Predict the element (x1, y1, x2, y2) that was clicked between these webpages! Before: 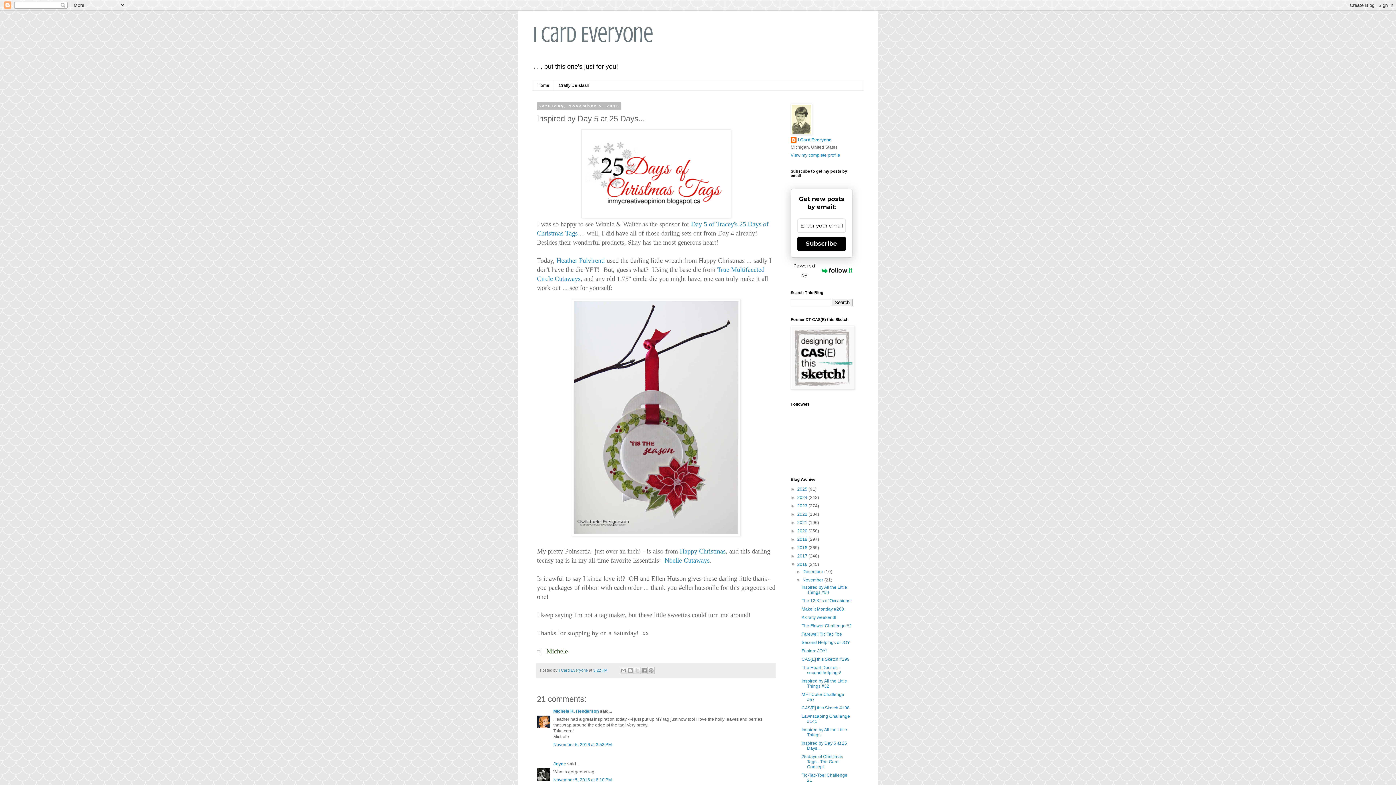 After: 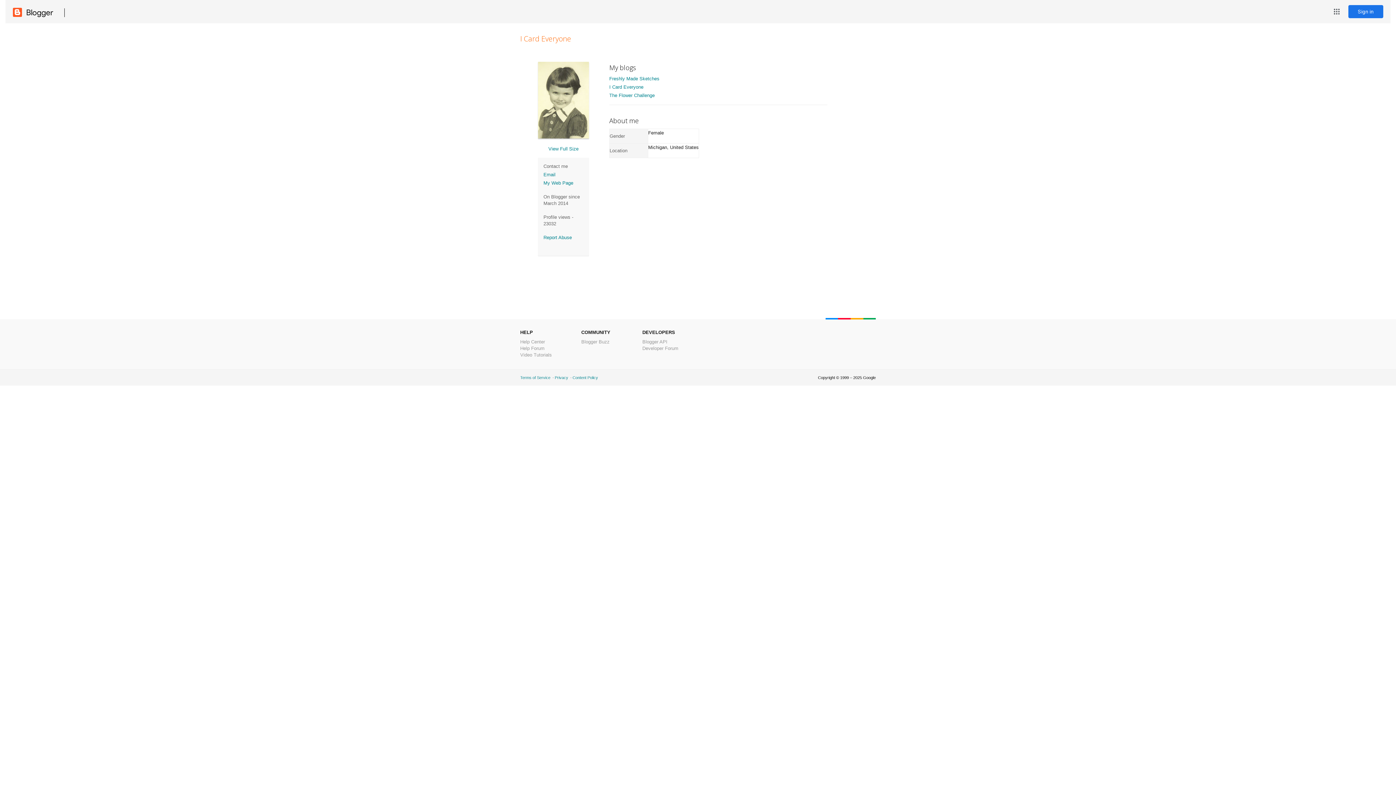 Action: bbox: (790, 137, 831, 144) label: I Card Everyone